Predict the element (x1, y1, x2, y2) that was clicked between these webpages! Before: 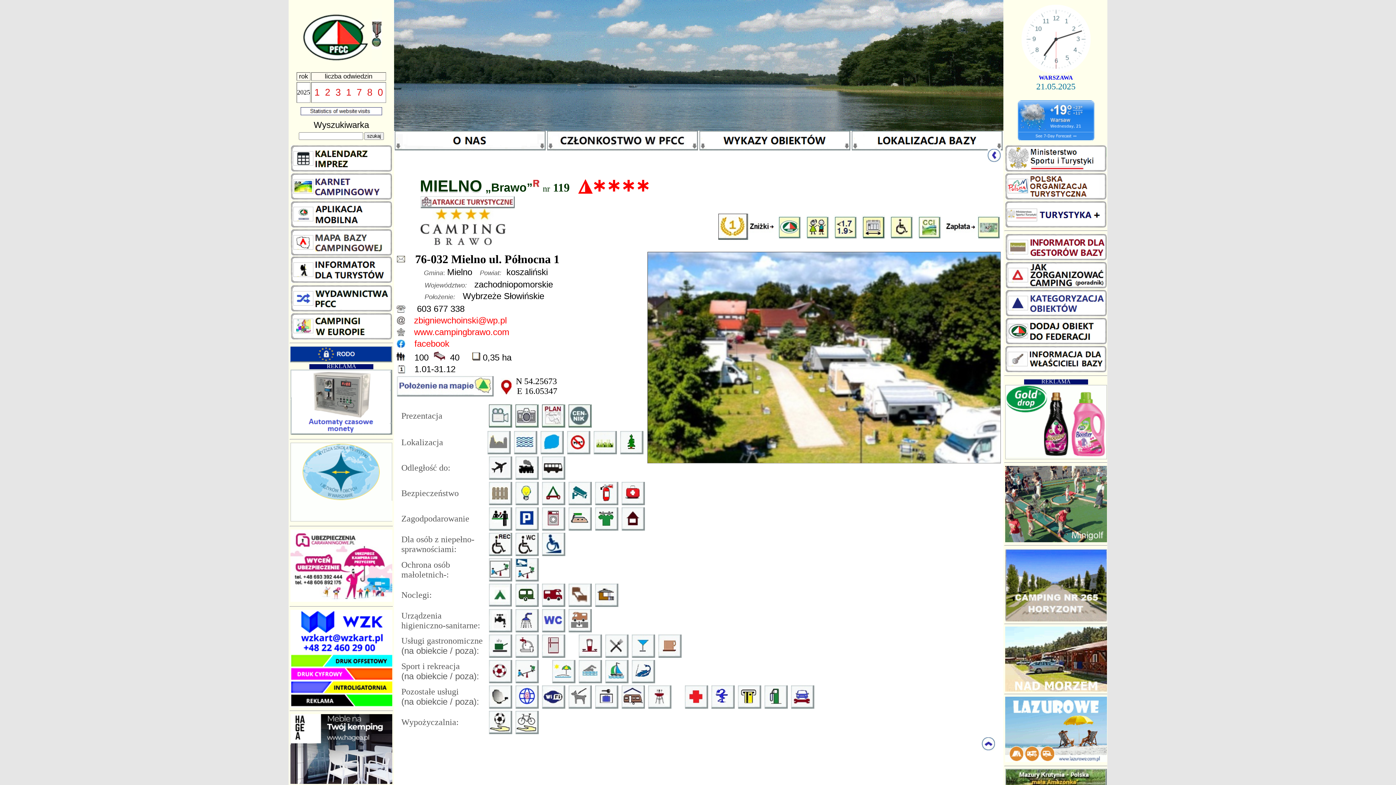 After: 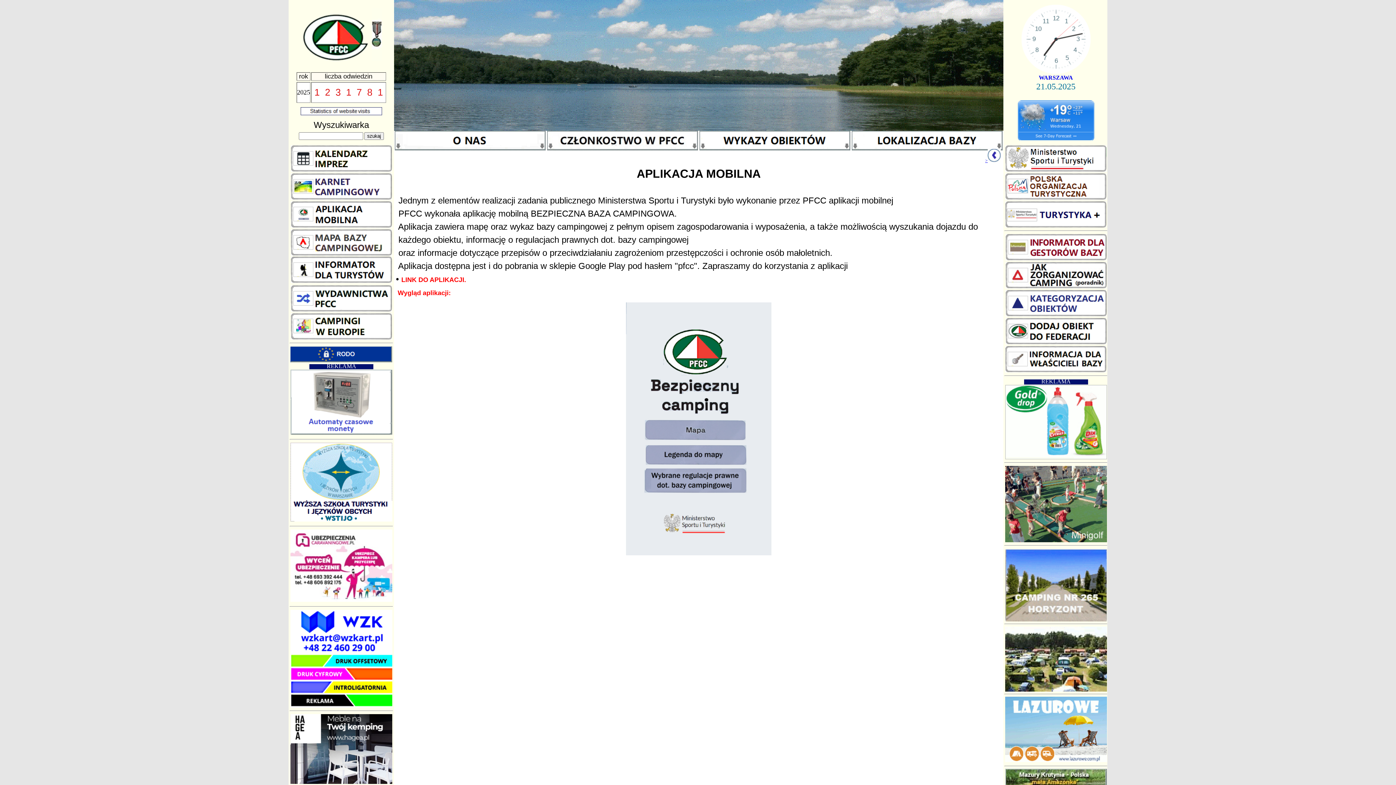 Action: bbox: (290, 224, 392, 229)